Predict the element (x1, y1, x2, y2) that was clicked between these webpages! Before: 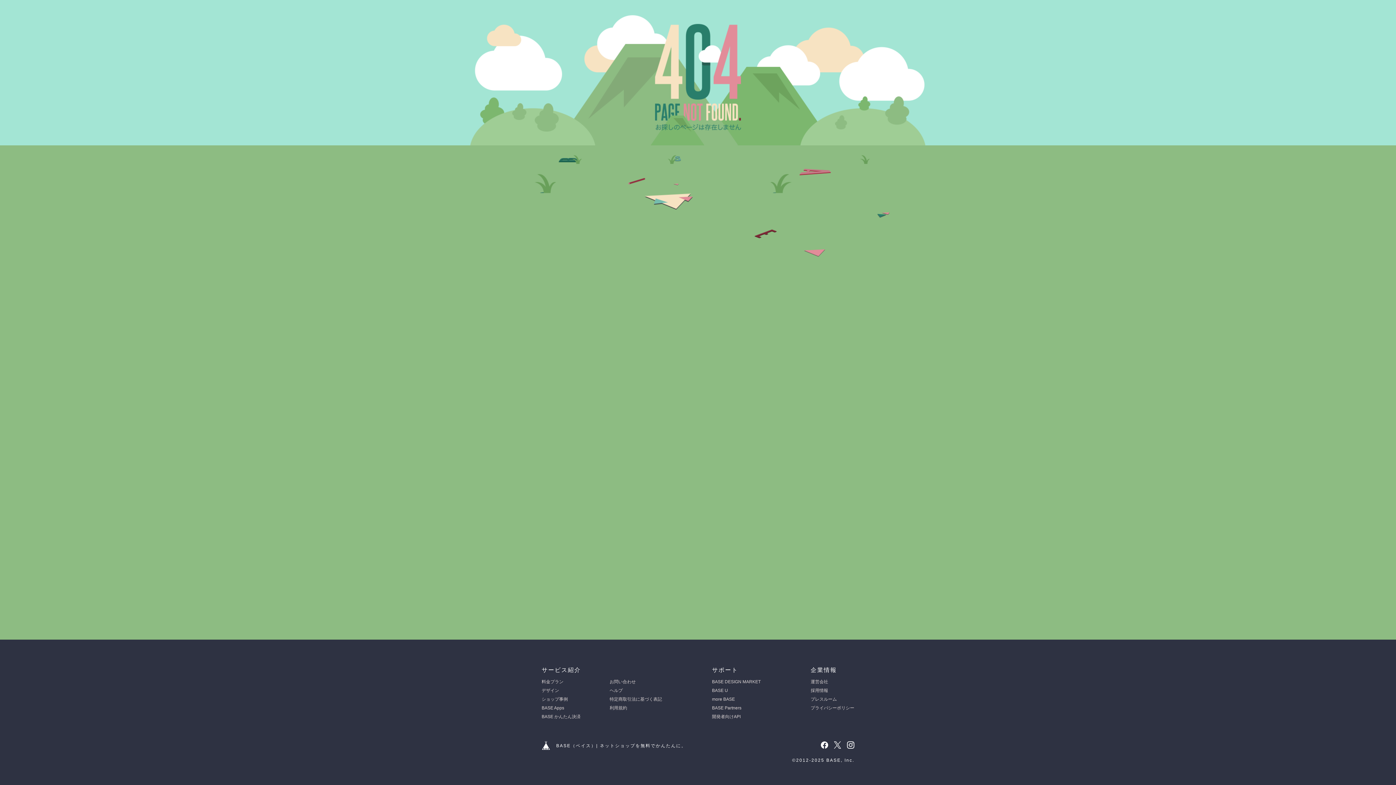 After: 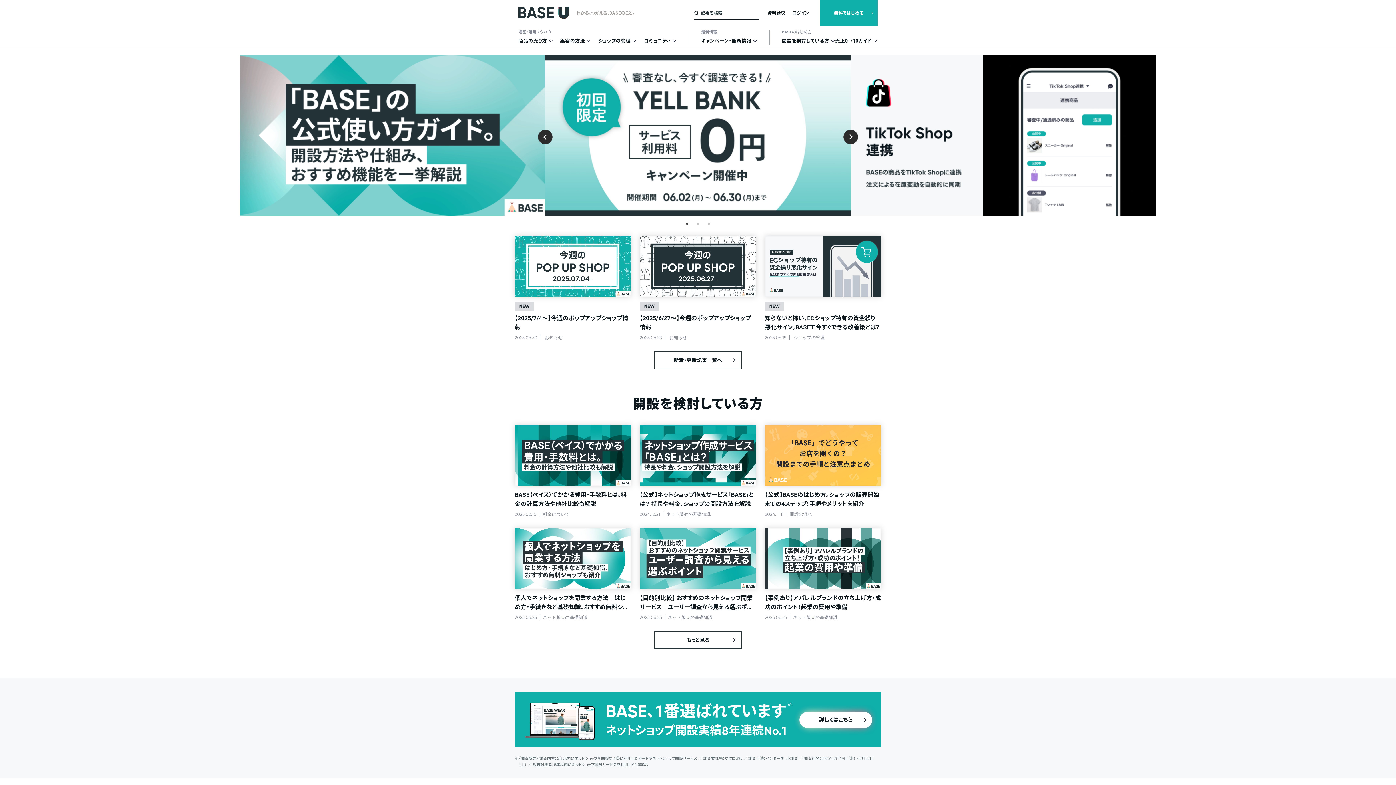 Action: label: BASE U bbox: (712, 688, 728, 693)